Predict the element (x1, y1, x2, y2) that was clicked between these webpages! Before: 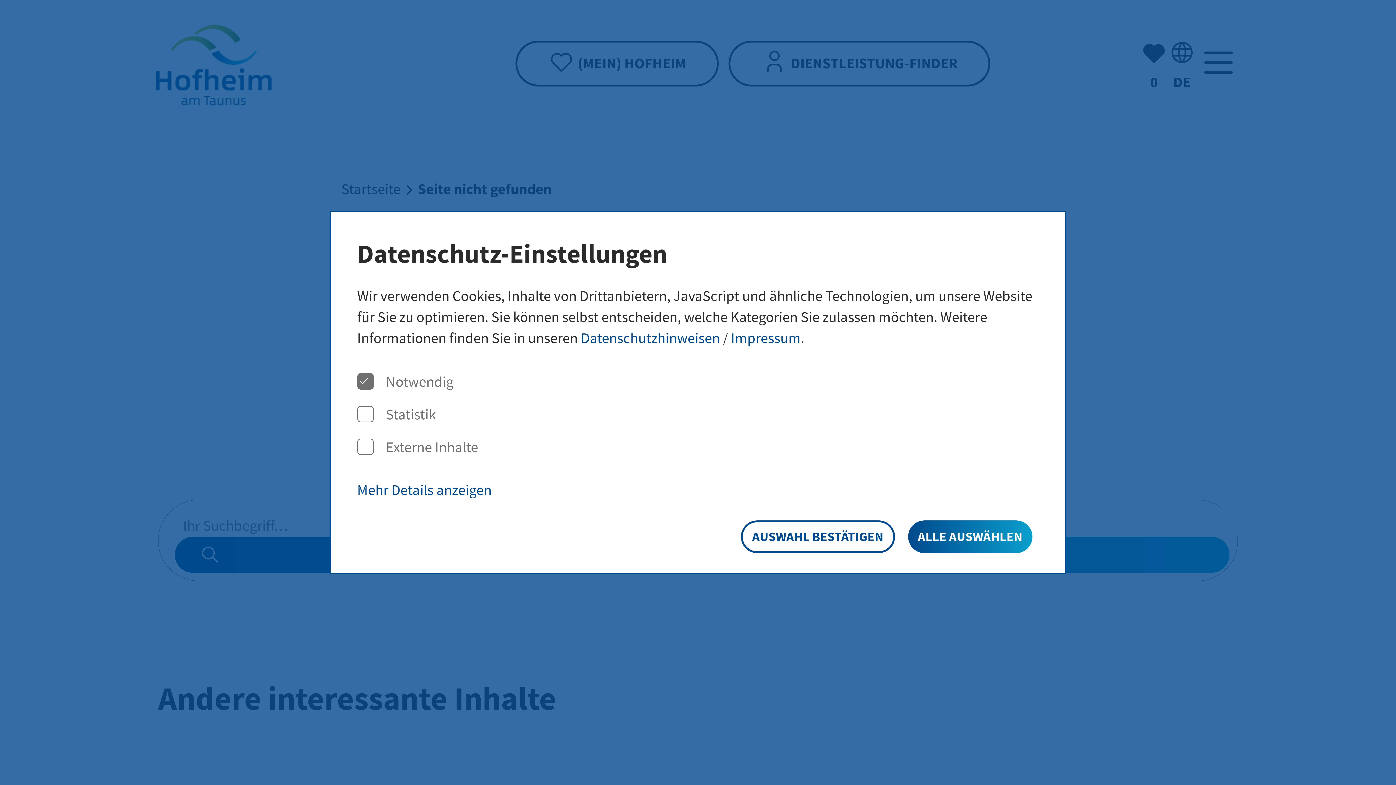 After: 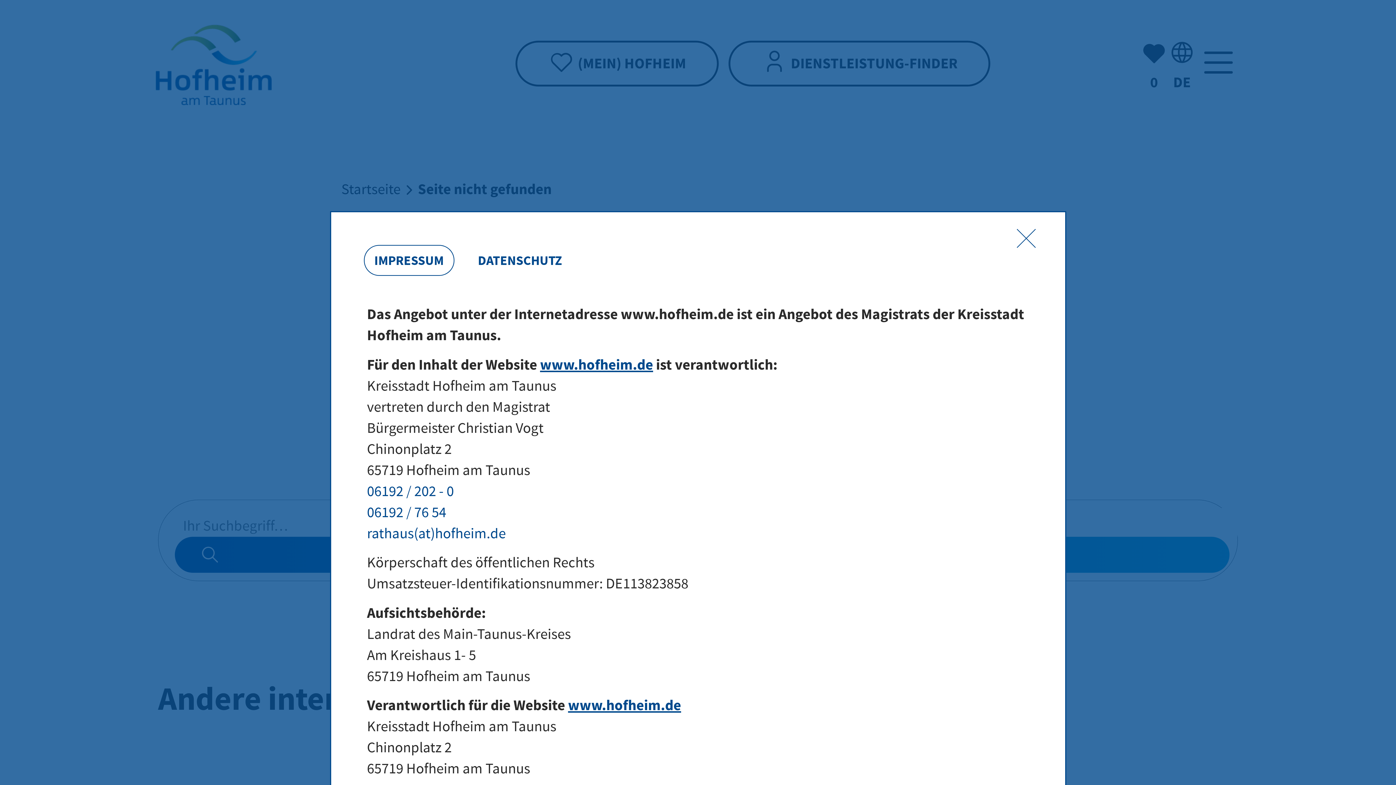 Action: bbox: (731, 327, 800, 348) label: Impressum